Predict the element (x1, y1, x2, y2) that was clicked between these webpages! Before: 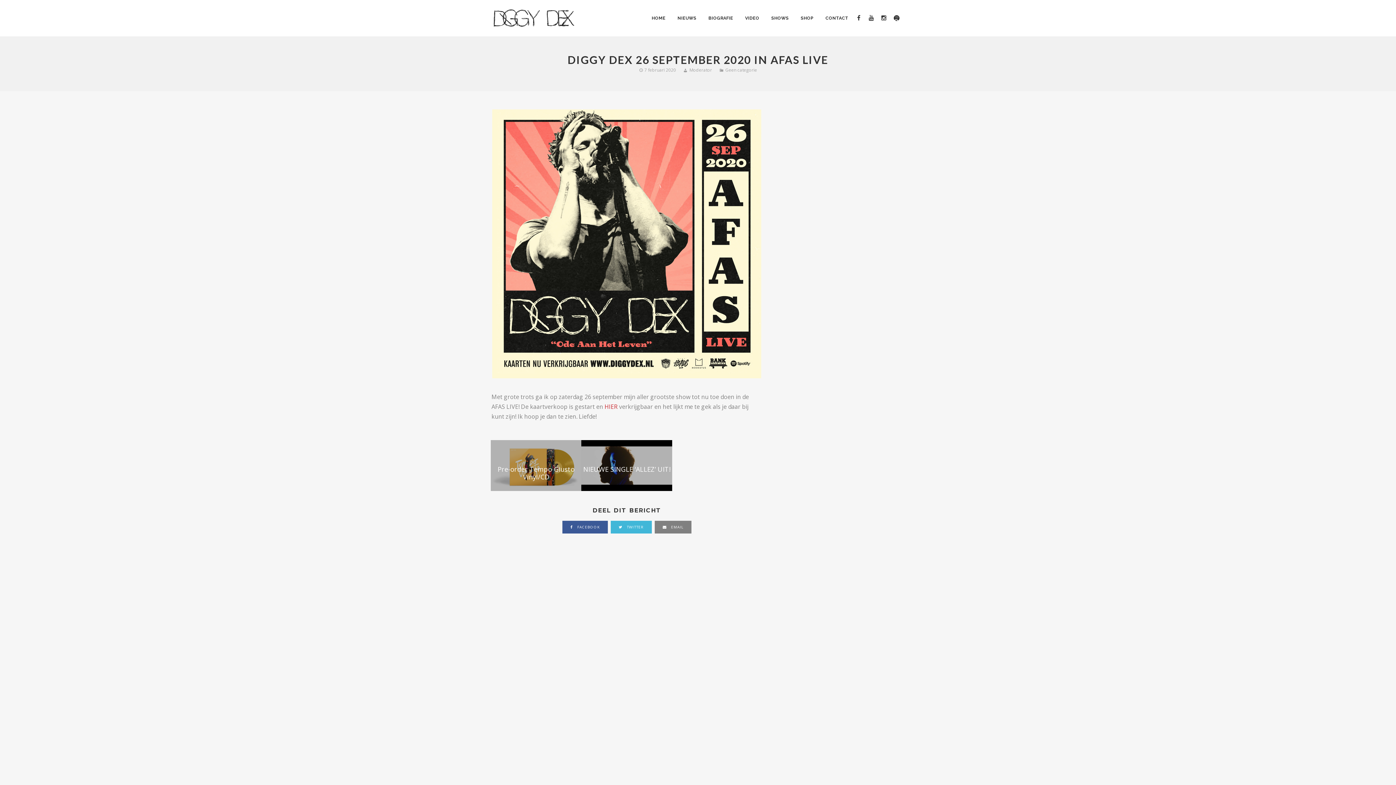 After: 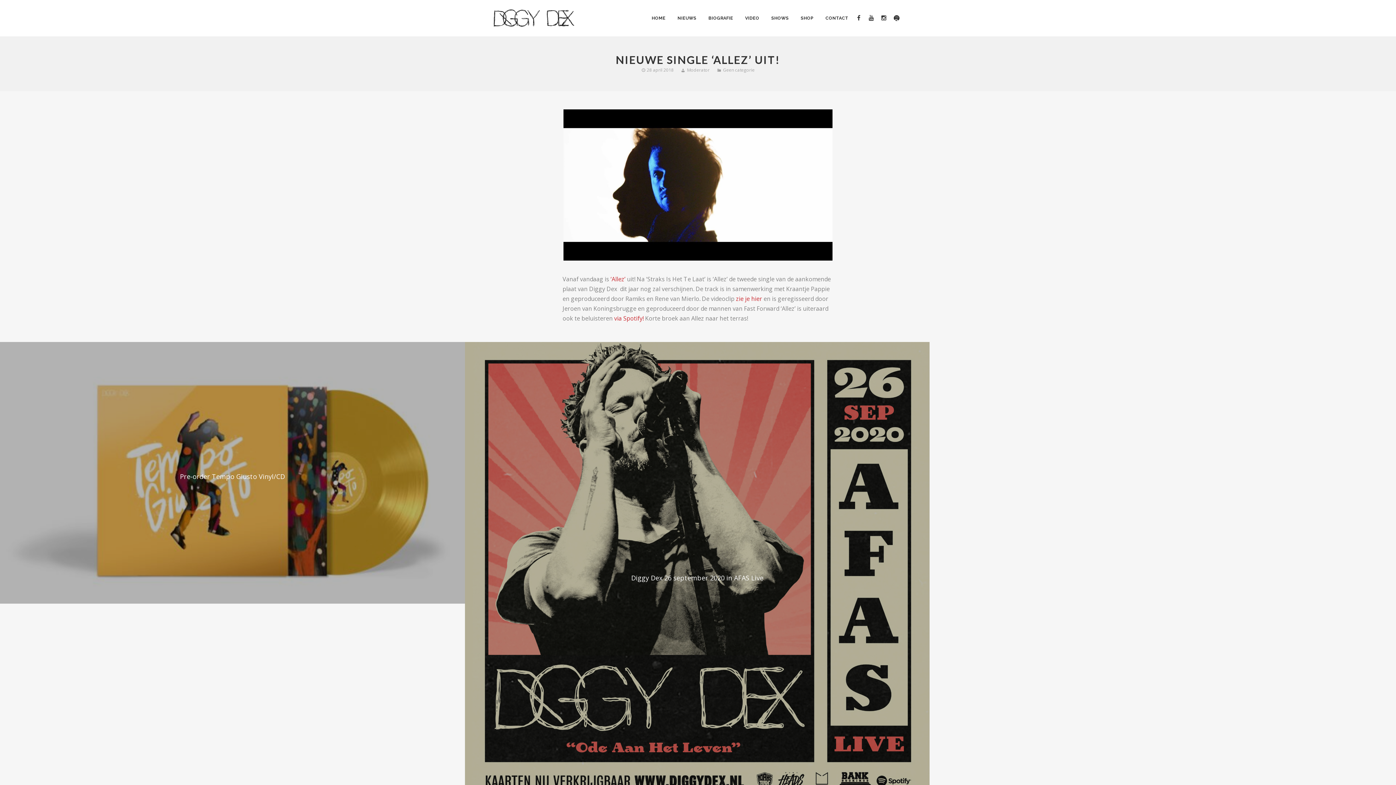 Action: bbox: (581, 440, 672, 491) label: NIEUWE SINGLE ‘ALLEZ’ UIT!